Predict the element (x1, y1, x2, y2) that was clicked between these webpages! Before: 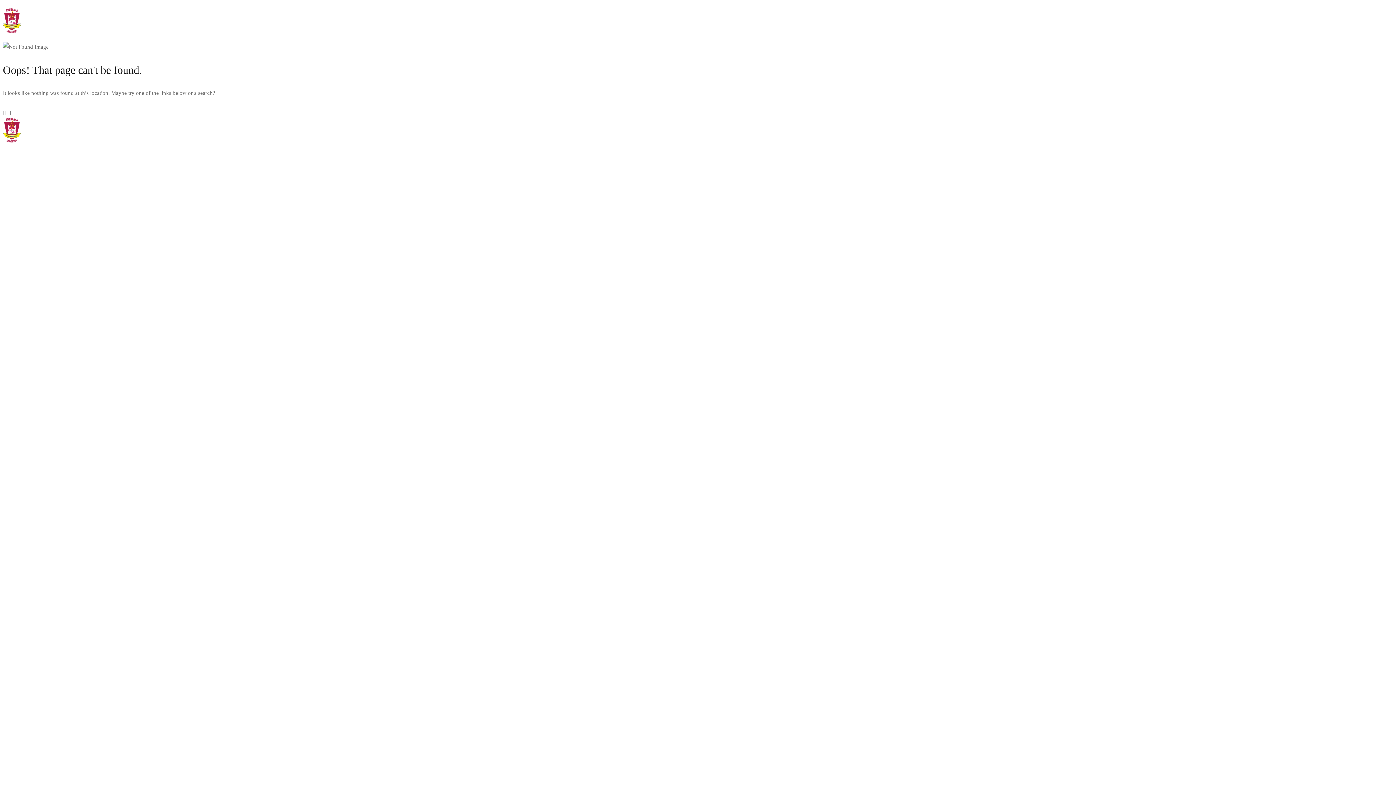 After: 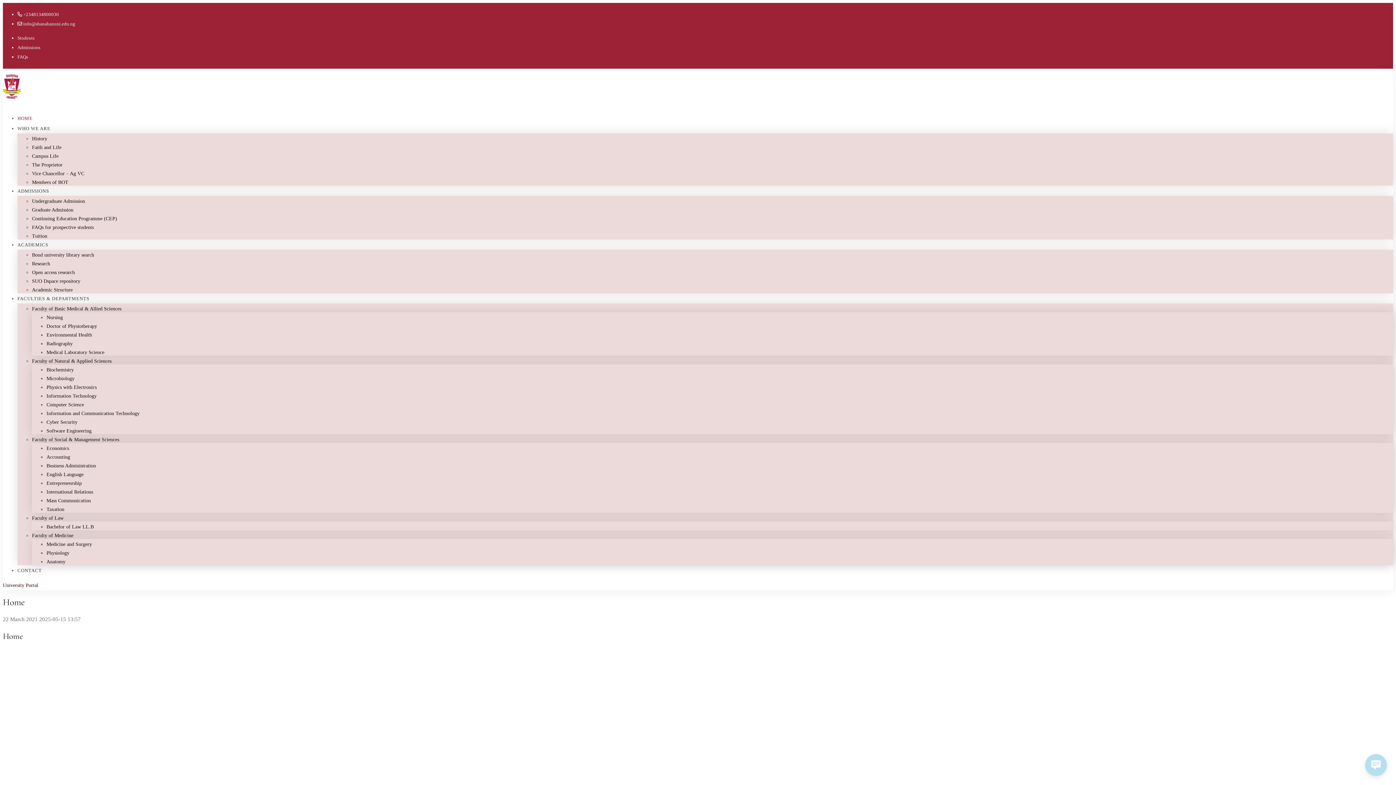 Action: bbox: (2, 137, 21, 143)